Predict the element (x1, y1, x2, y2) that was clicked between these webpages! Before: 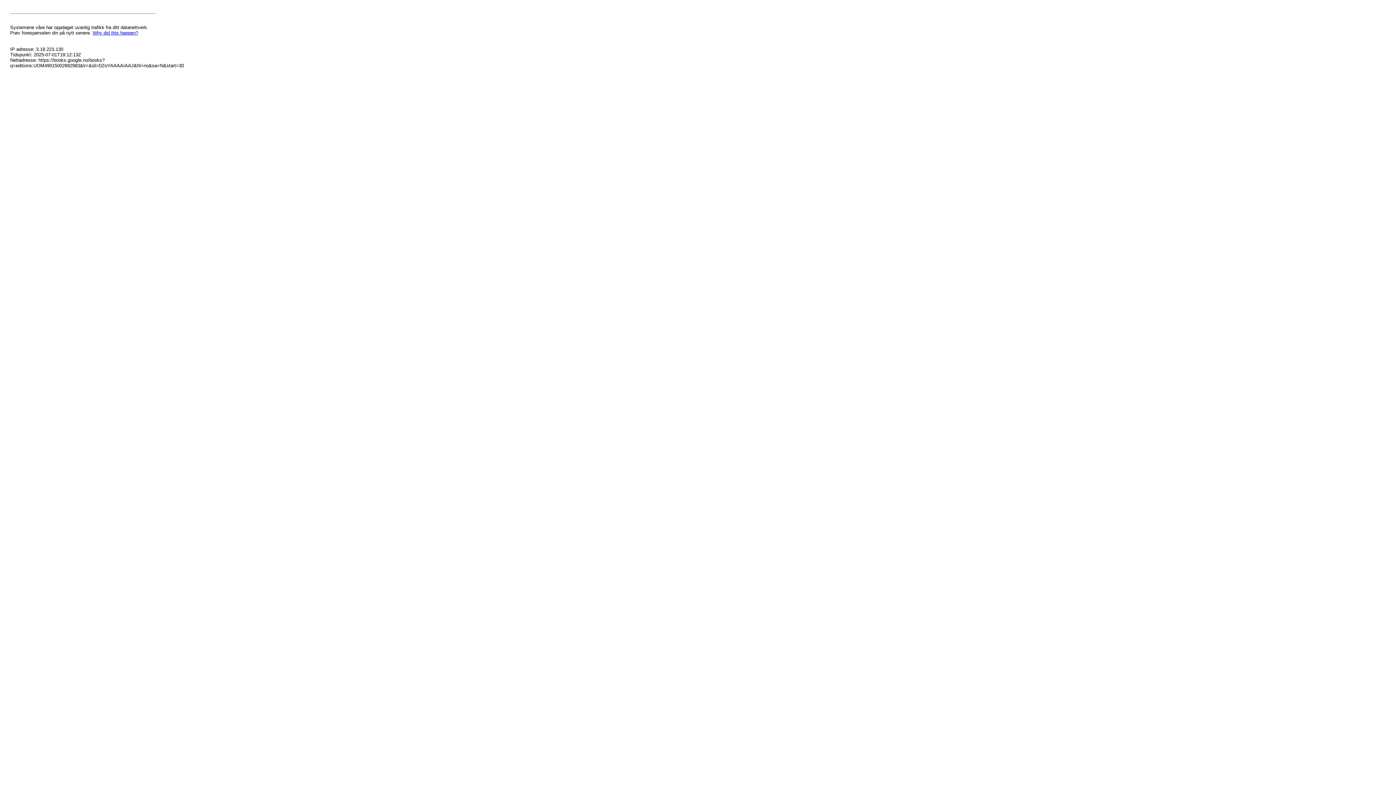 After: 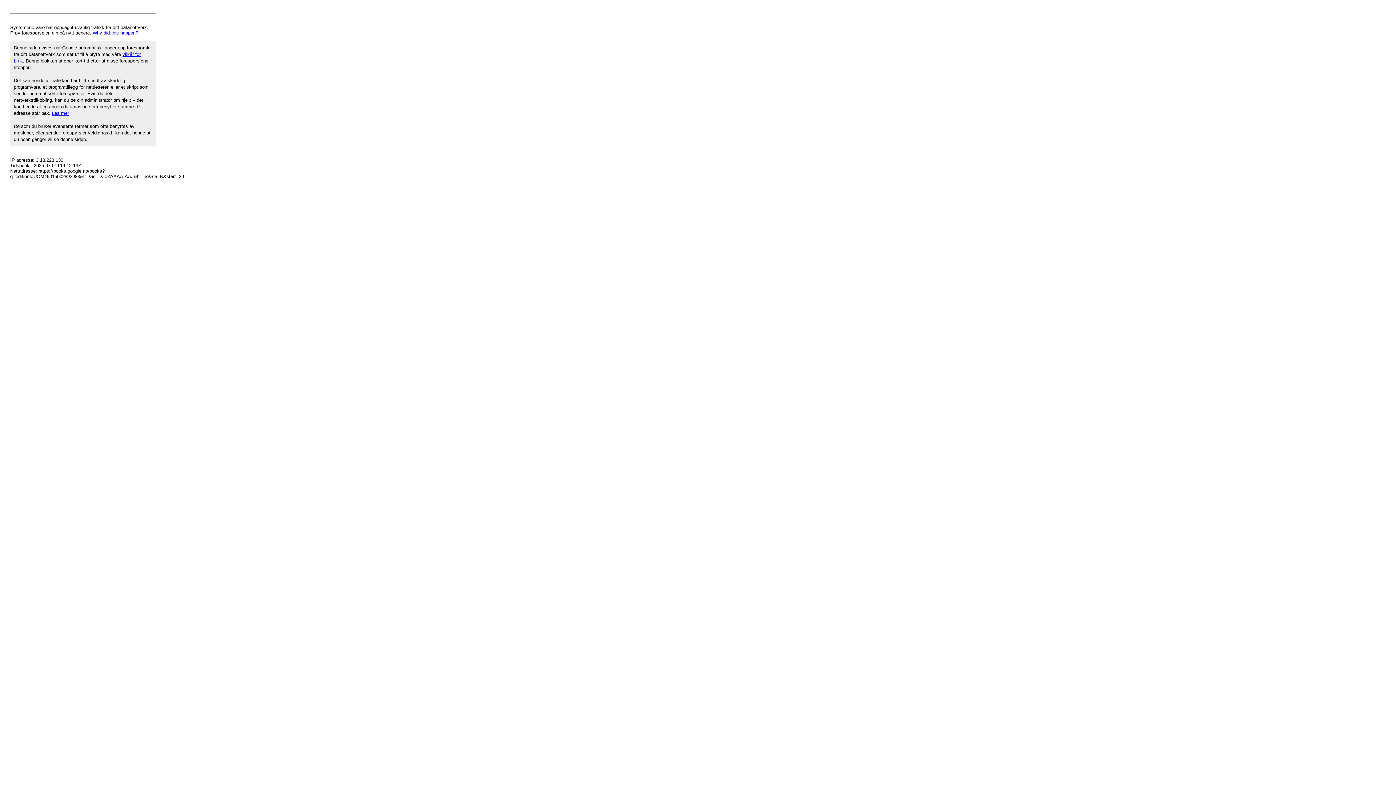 Action: label: Why did this happen? bbox: (92, 30, 138, 35)